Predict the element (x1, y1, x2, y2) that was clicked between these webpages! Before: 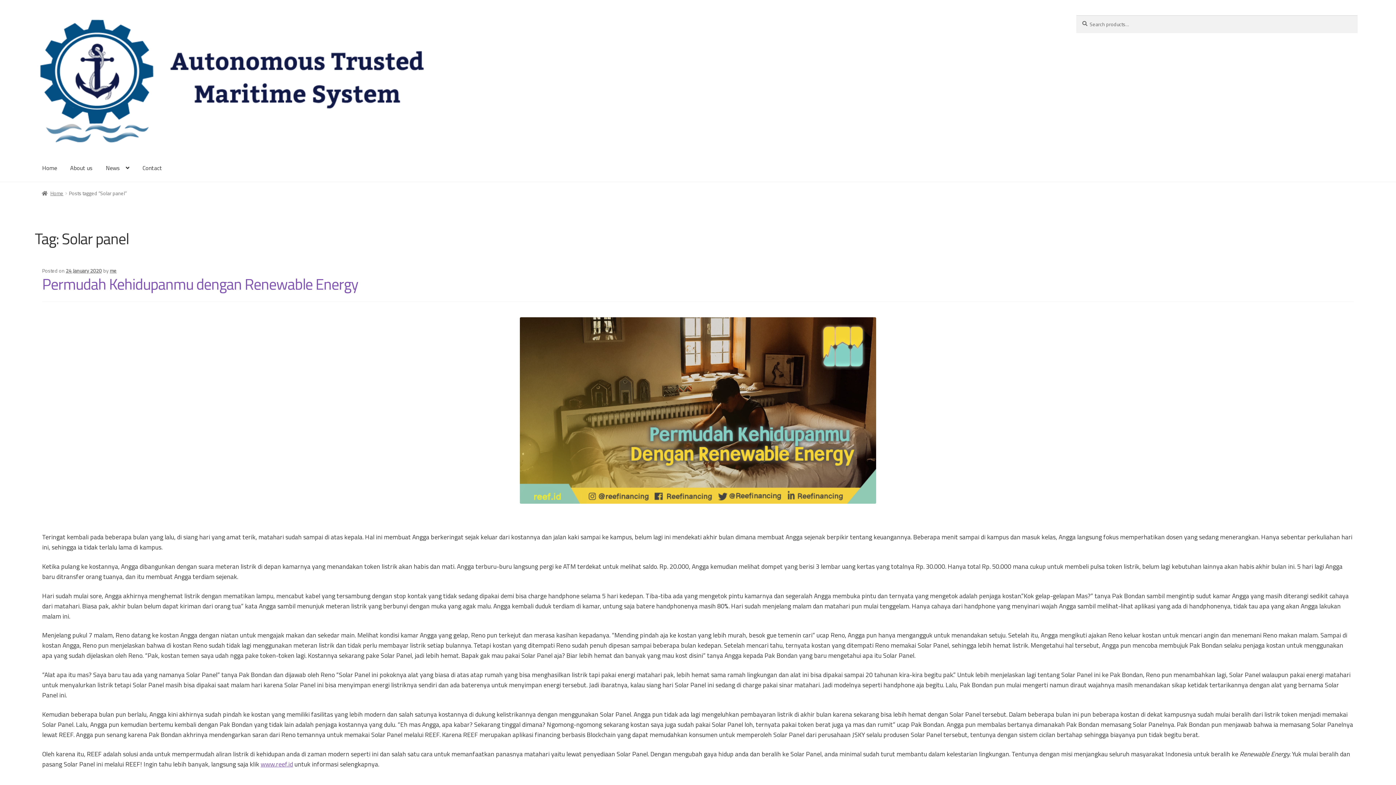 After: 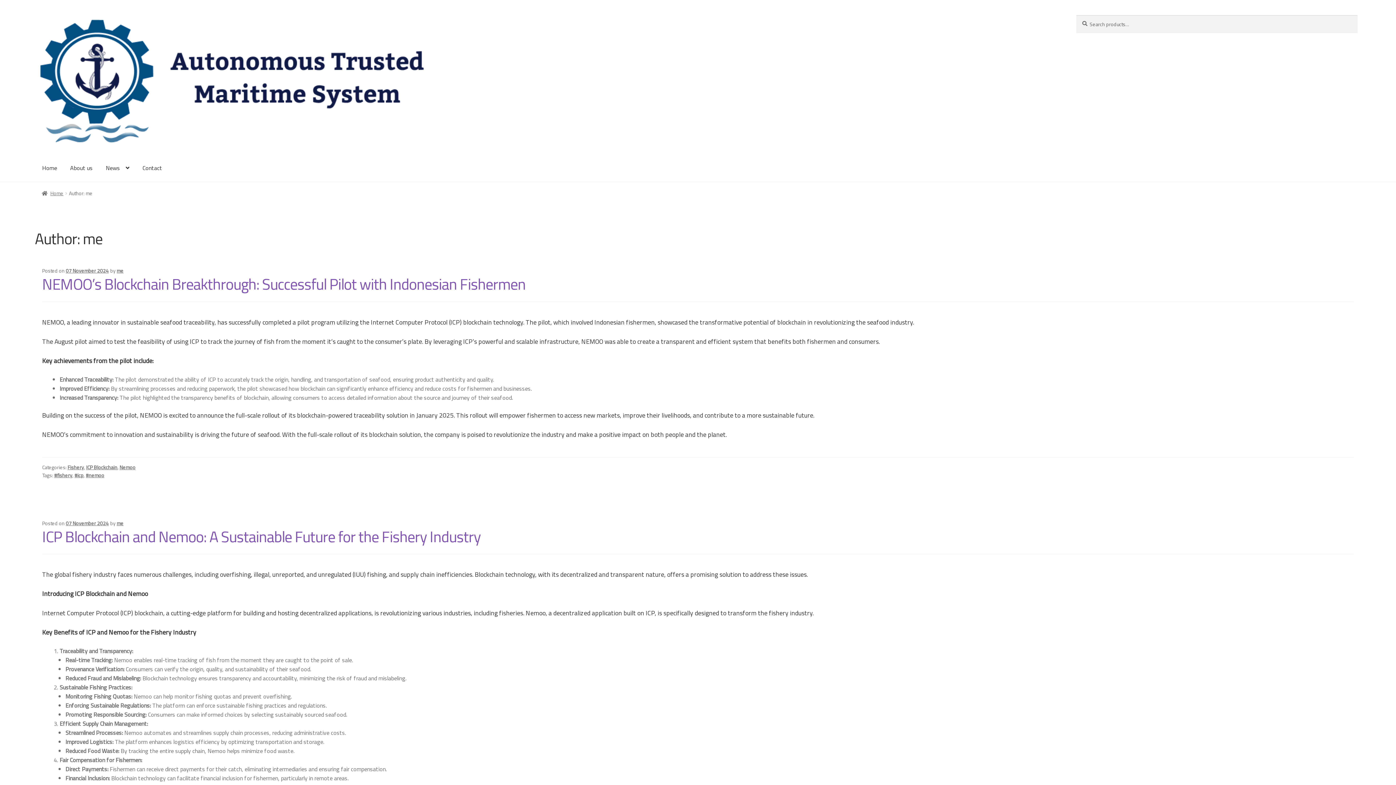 Action: label: me bbox: (109, 267, 116, 274)